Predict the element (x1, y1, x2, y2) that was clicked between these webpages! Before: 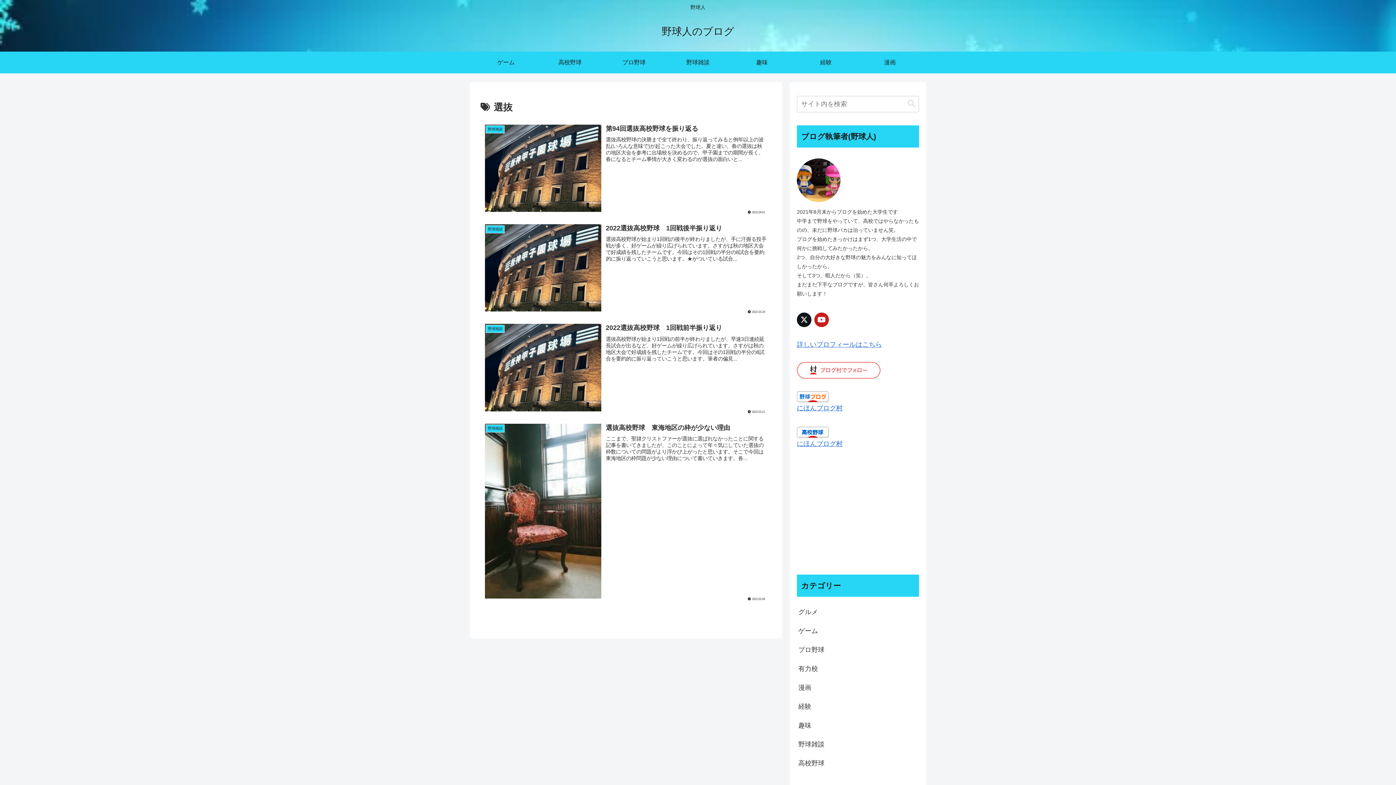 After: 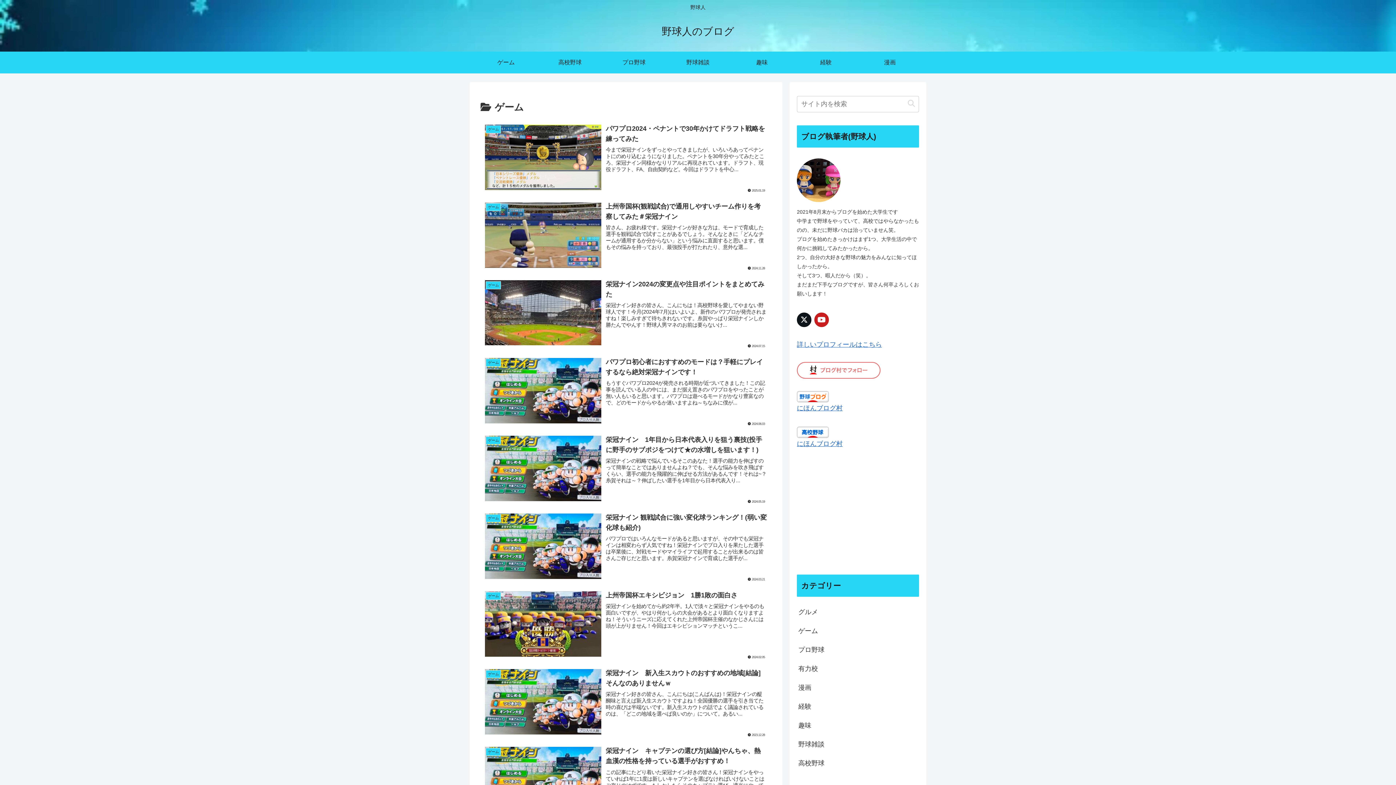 Action: bbox: (474, 51, 538, 73) label: ゲーム